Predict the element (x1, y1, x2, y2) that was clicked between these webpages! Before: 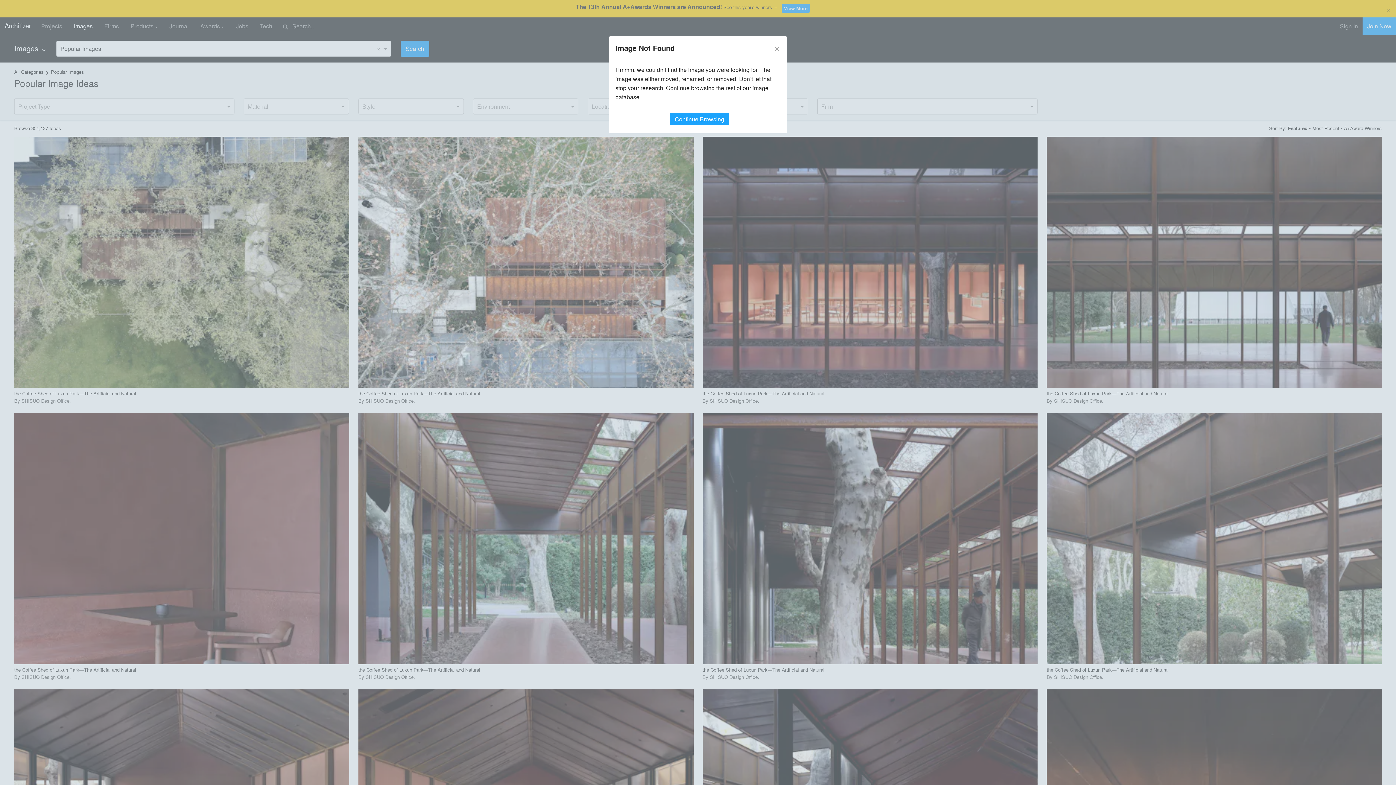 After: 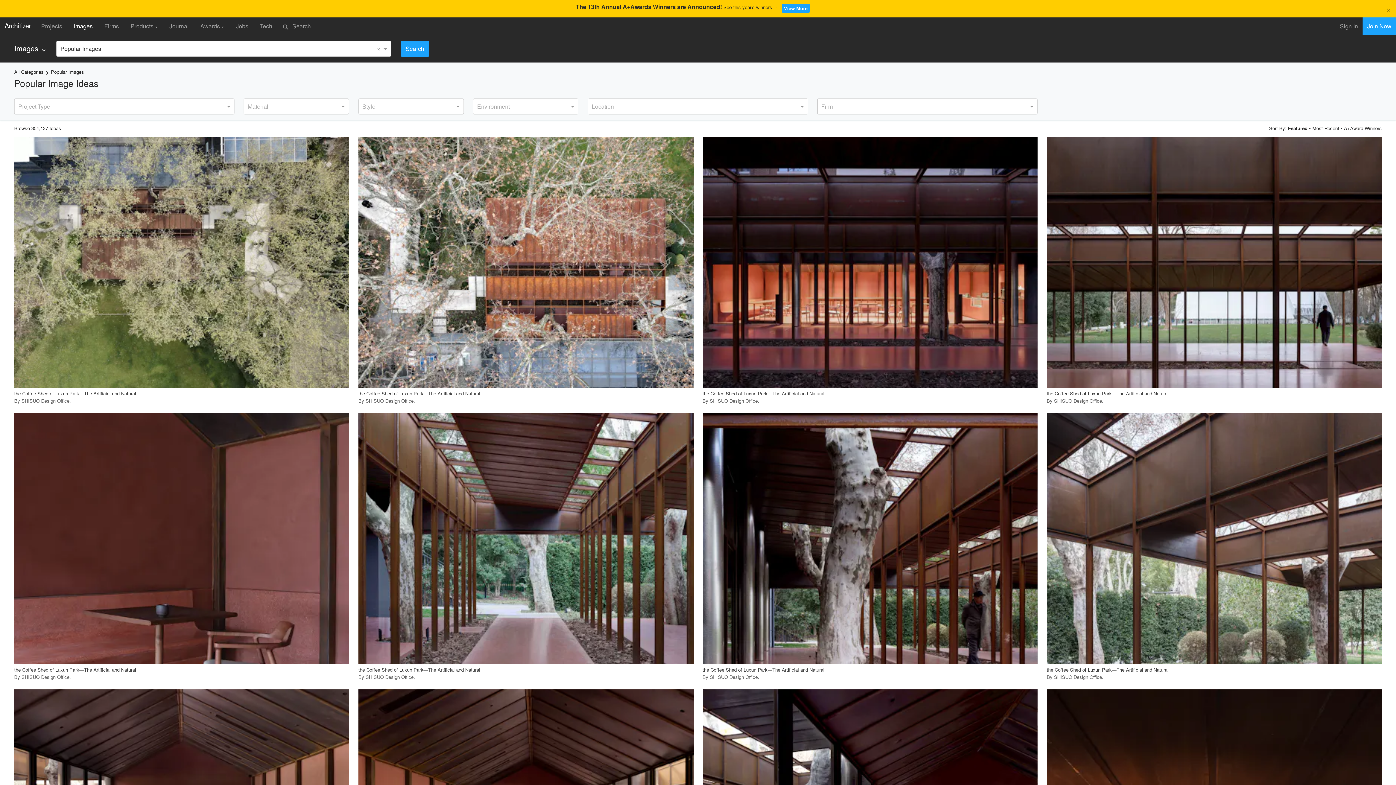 Action: bbox: (773, 44, 780, 52) label: Close modal